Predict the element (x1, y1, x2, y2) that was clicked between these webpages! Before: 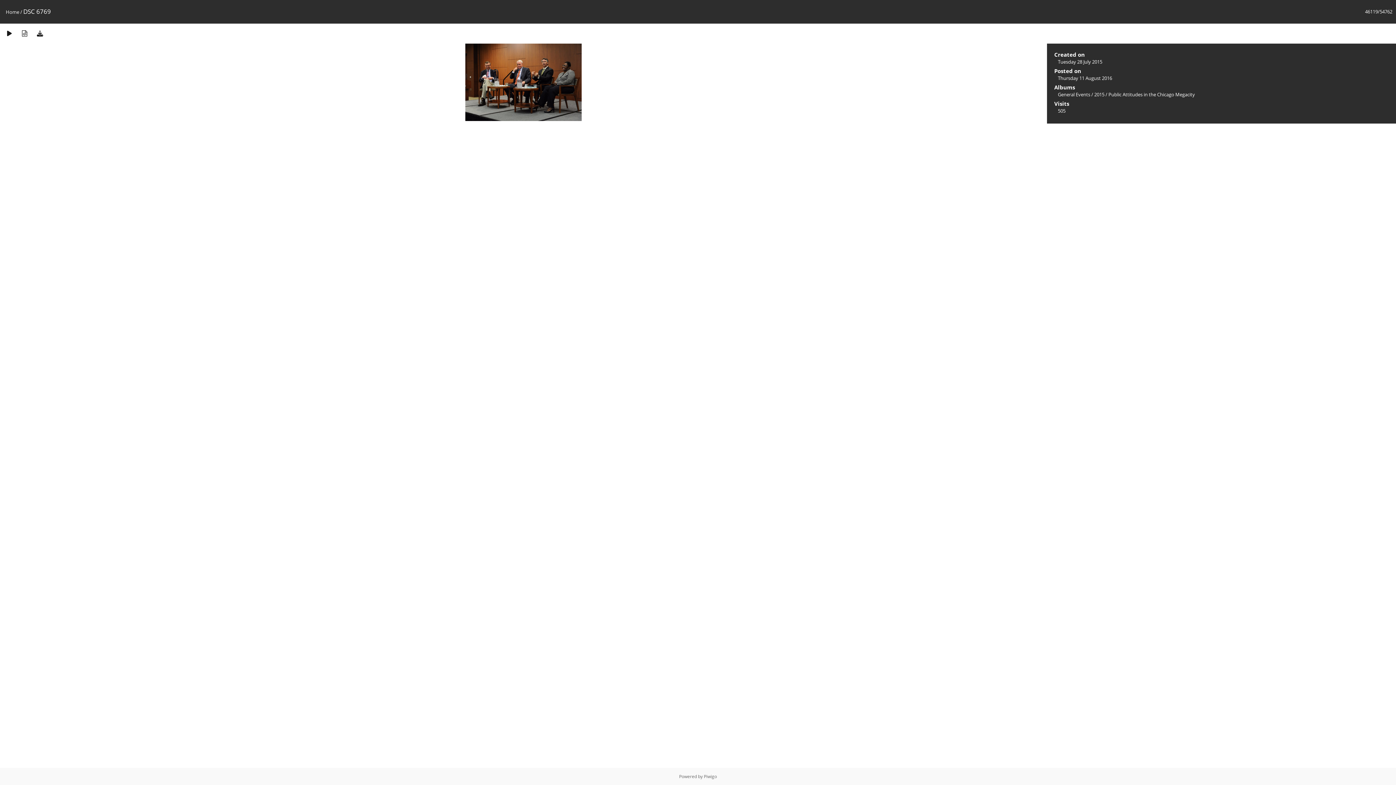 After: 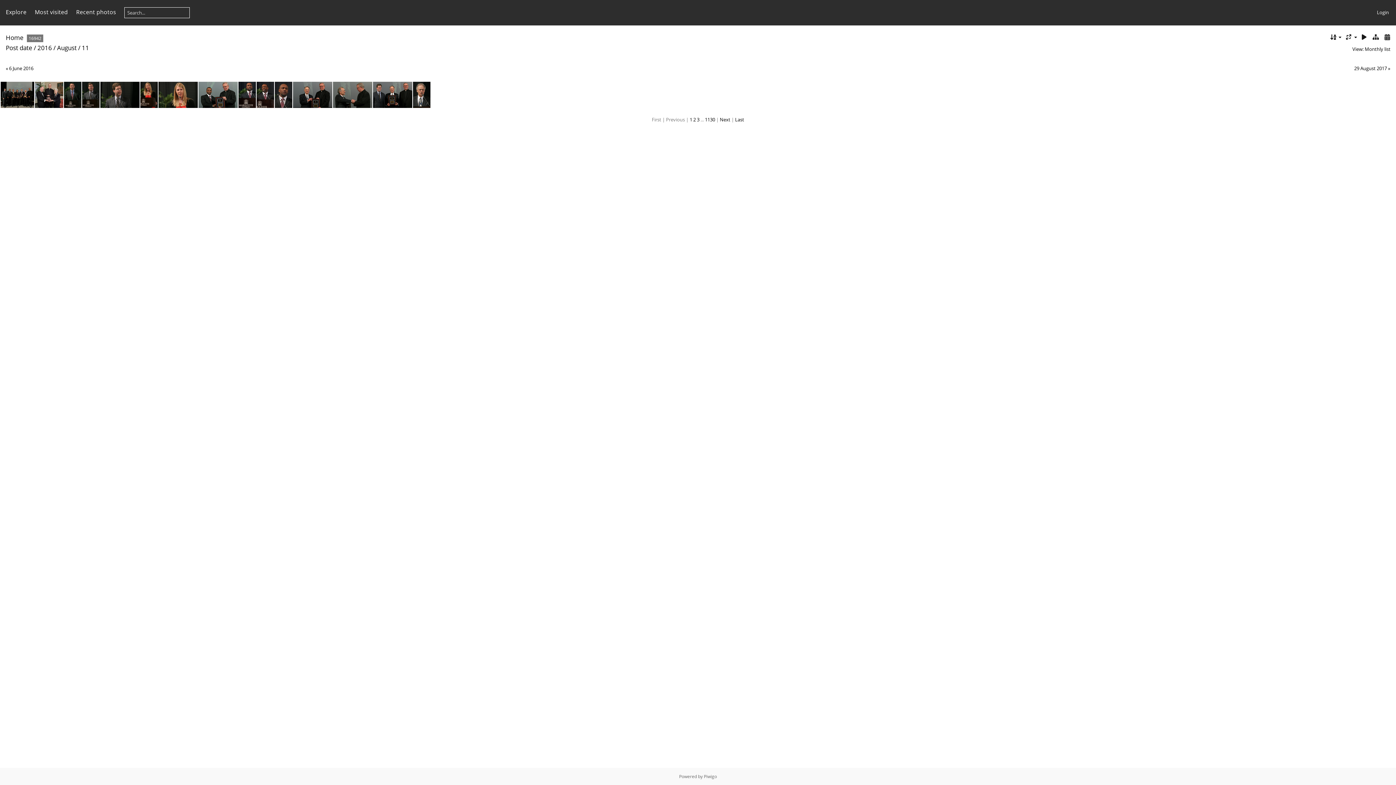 Action: bbox: (1058, 74, 1112, 81) label: Thursday 11 August 2016